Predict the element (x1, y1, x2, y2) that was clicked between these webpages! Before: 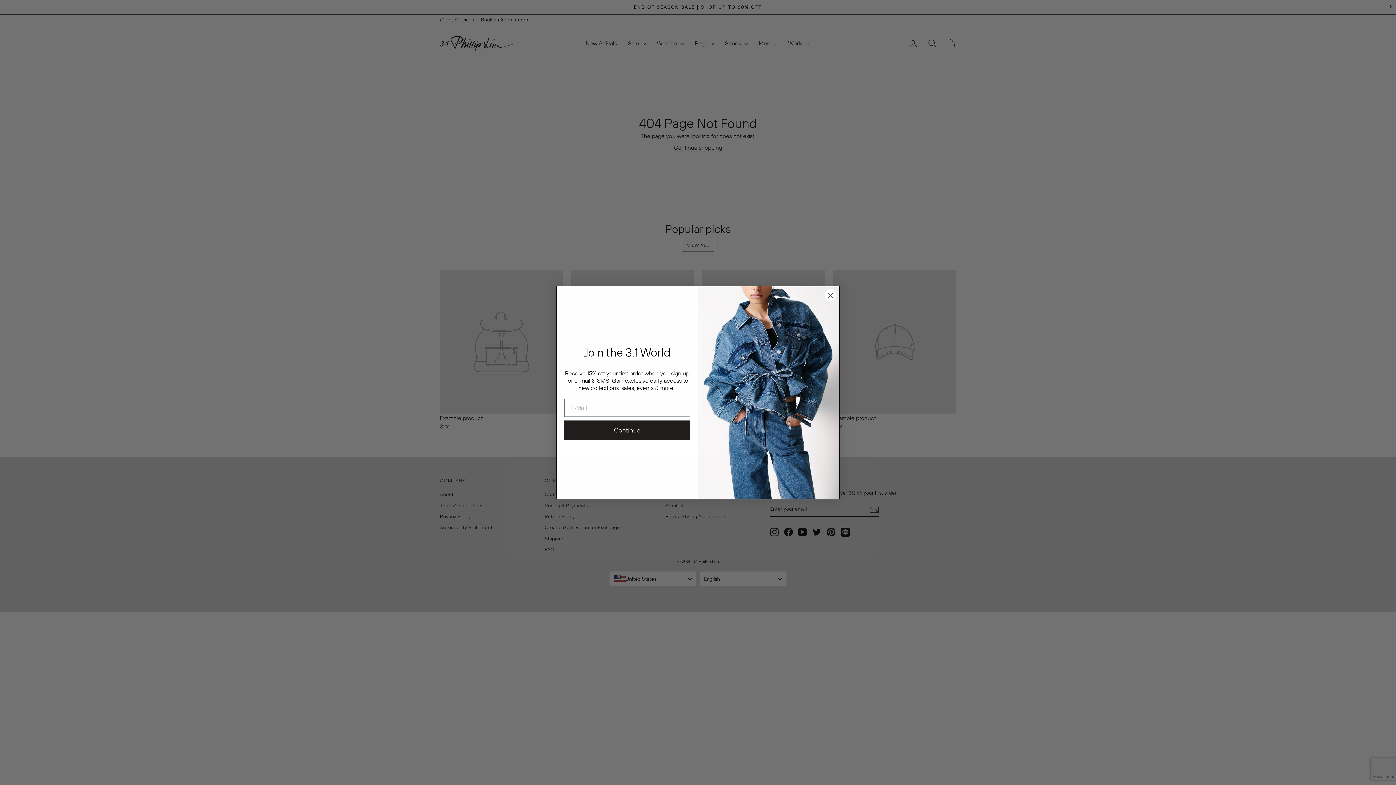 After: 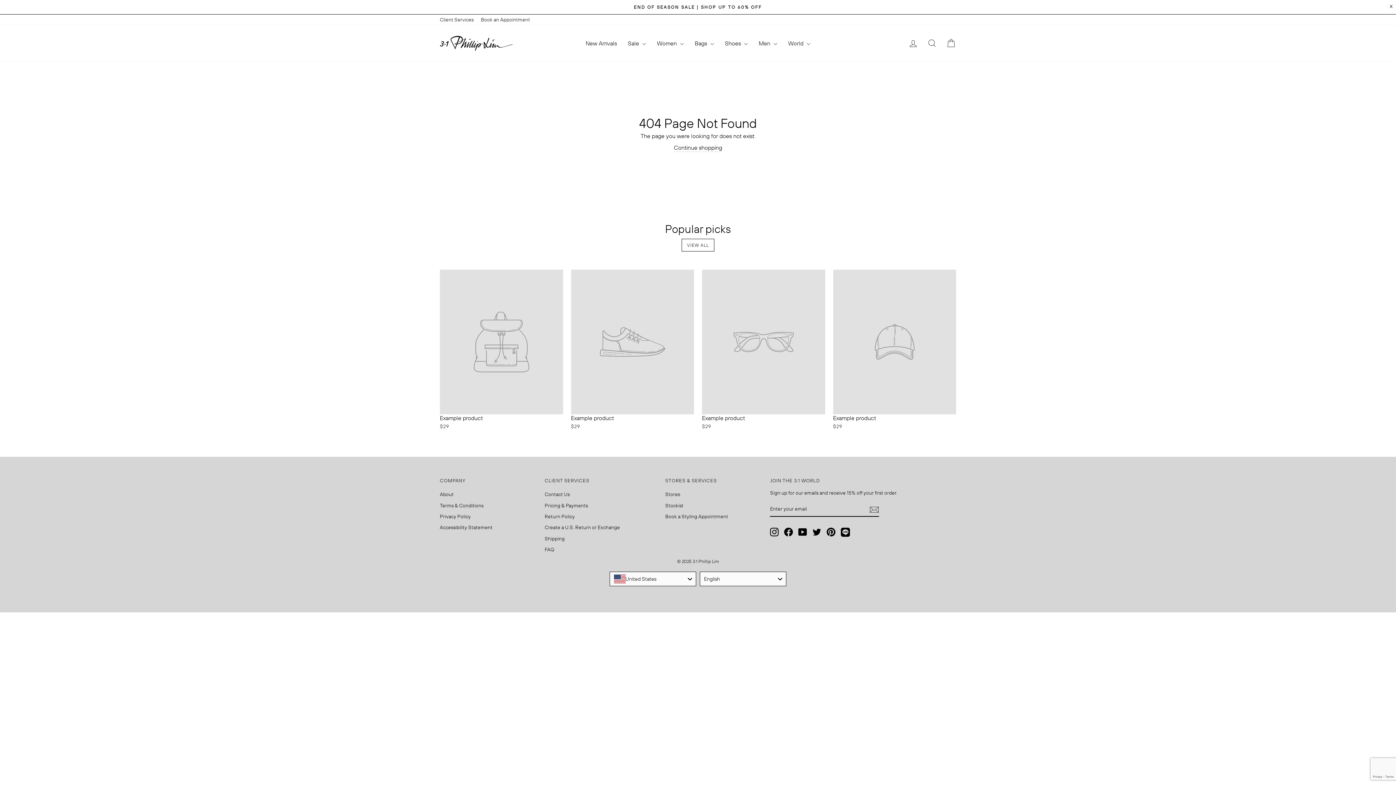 Action: bbox: (824, 288, 837, 301) label: Close dialog